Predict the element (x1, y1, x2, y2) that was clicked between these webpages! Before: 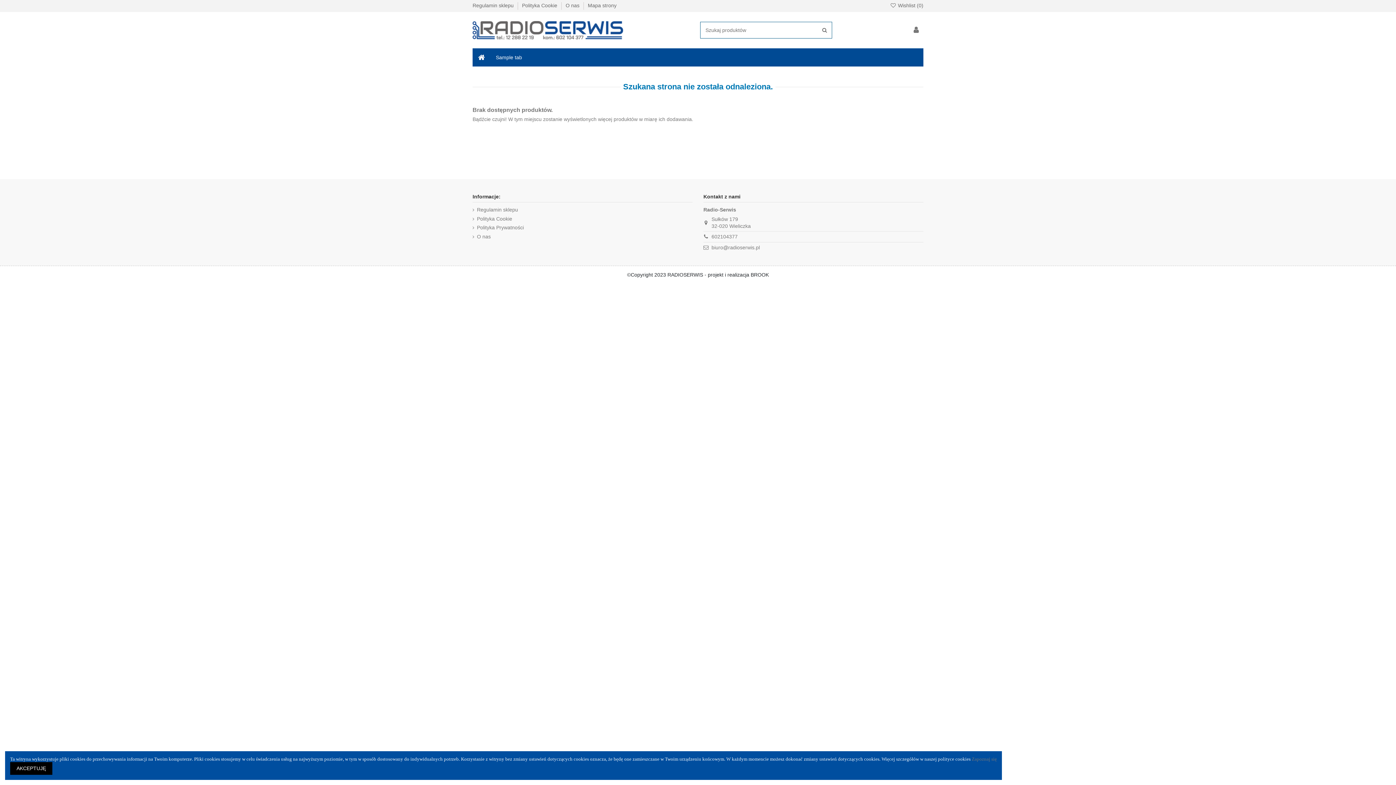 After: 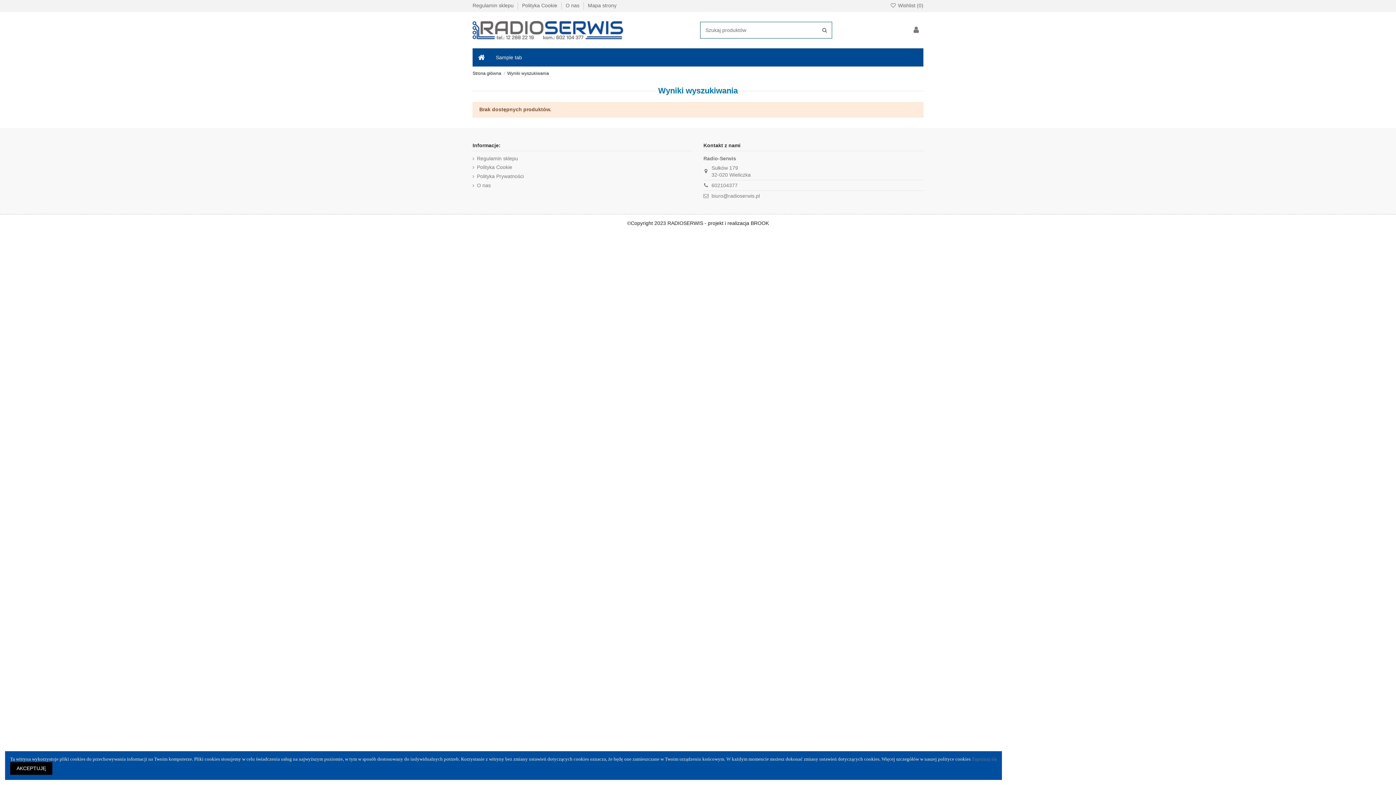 Action: bbox: (817, 21, 832, 38)